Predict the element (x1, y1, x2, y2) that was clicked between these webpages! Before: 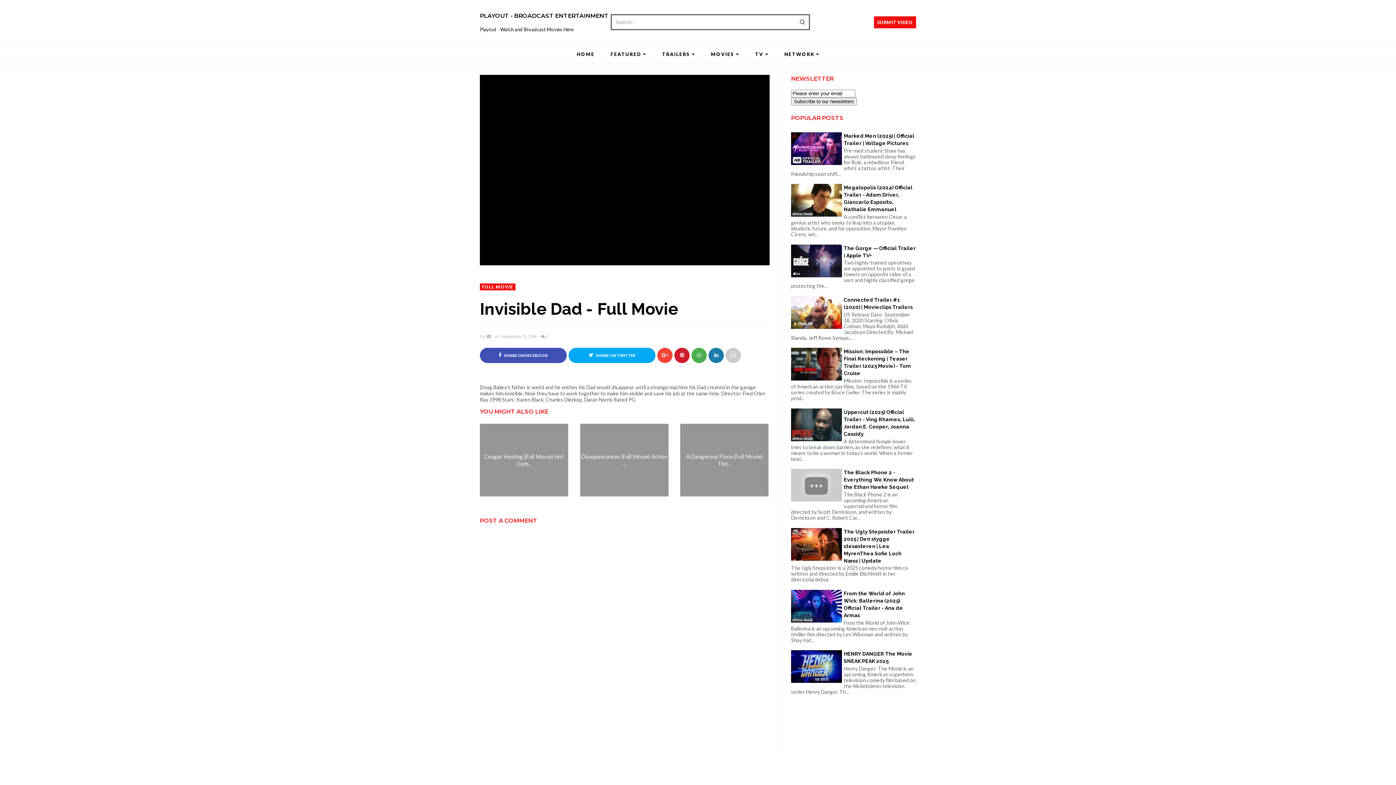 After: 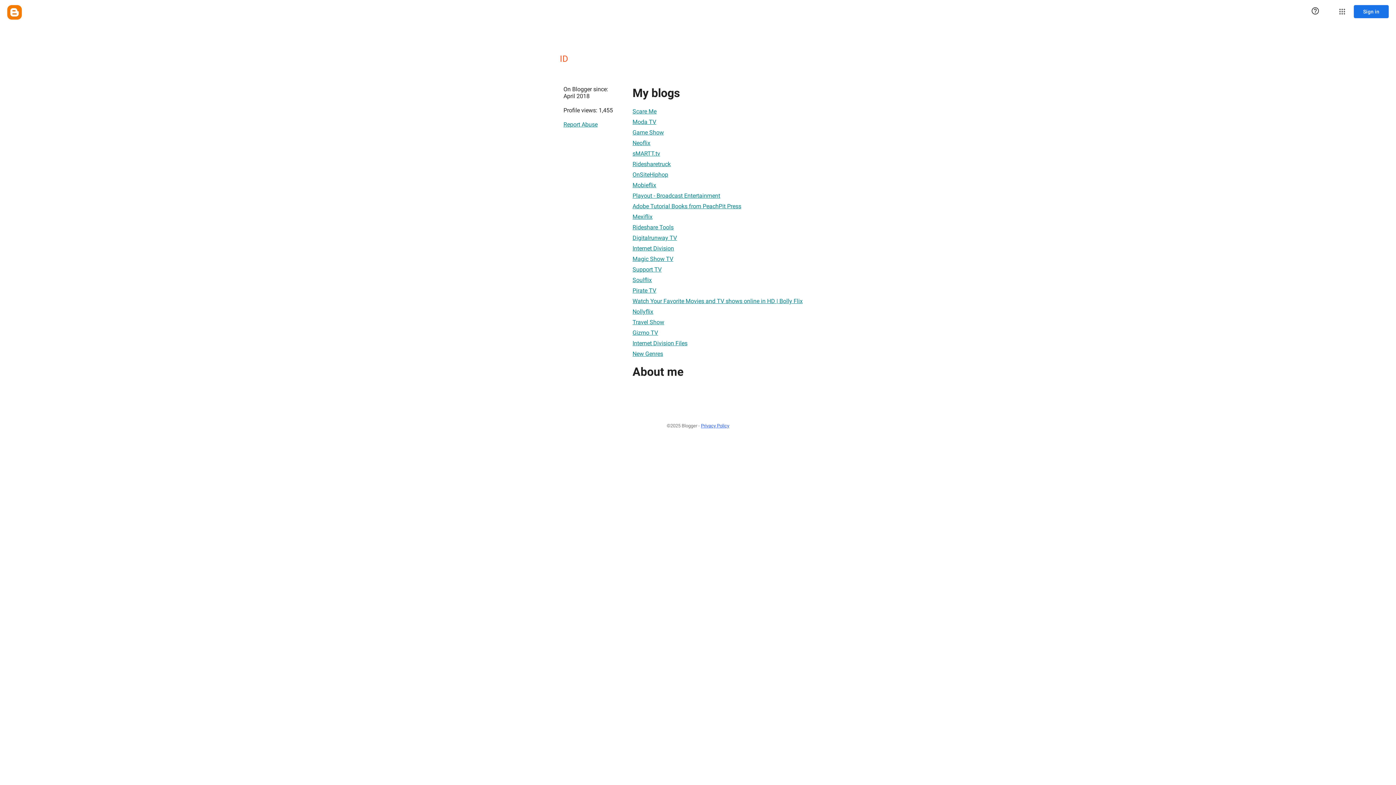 Action: label: ID bbox: (486, 334, 490, 339)